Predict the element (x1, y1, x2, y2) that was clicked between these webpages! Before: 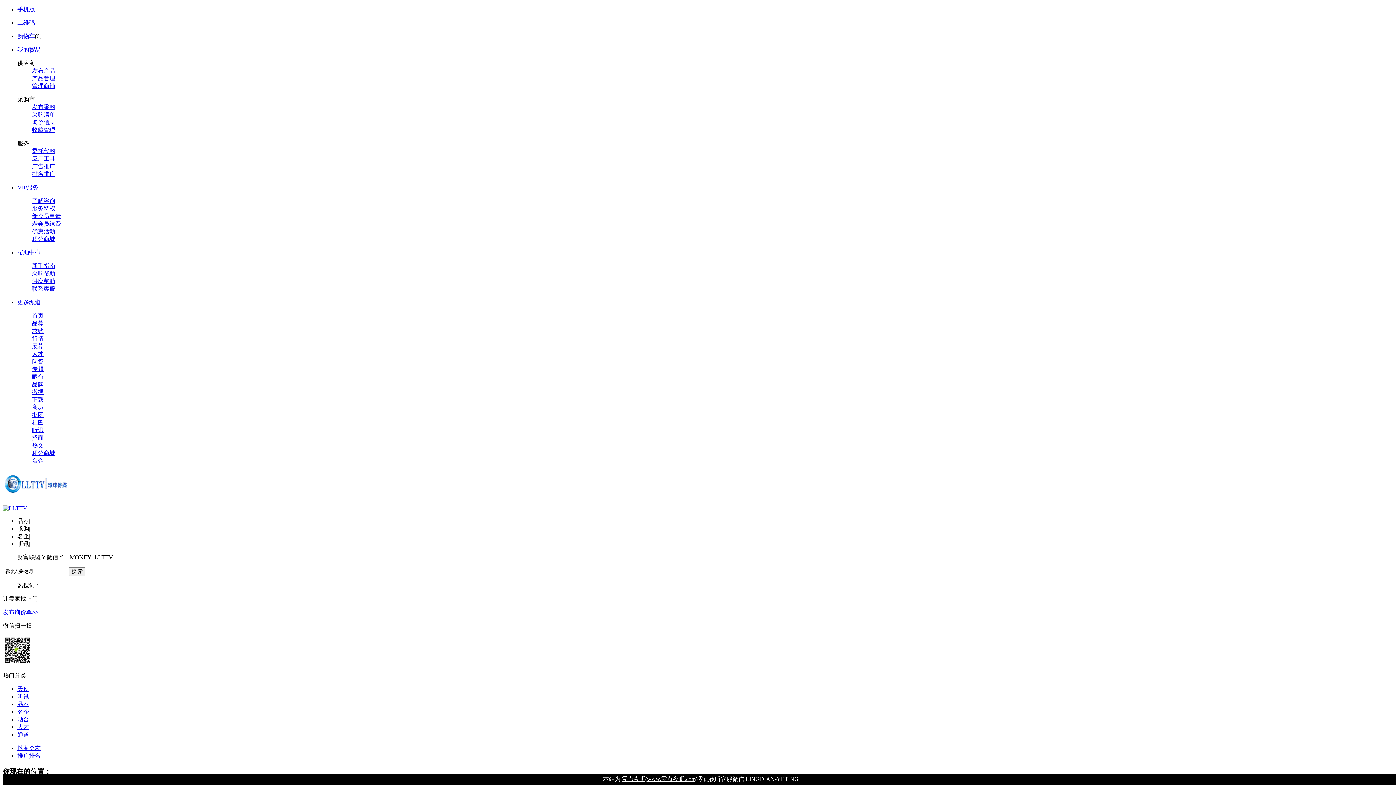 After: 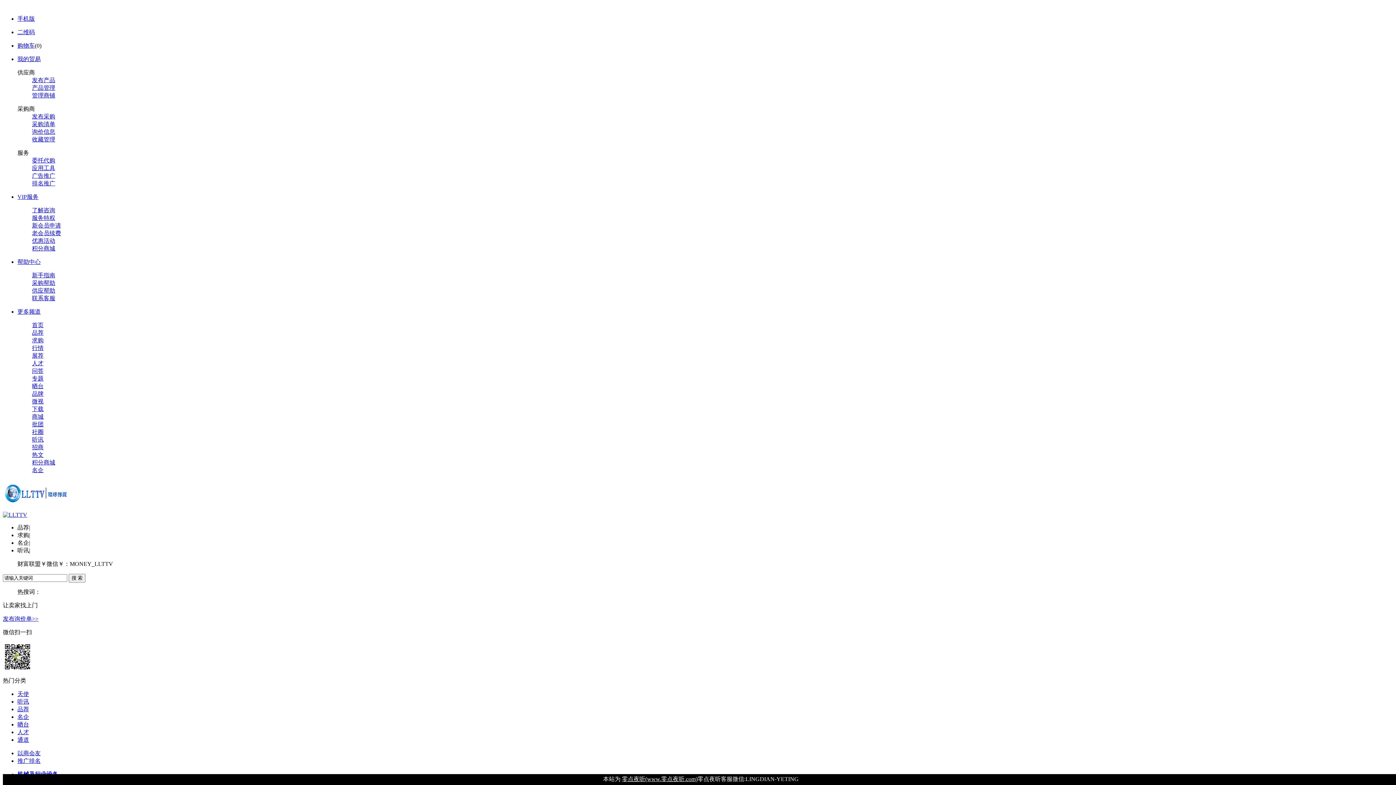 Action: bbox: (2, 505, 27, 511)